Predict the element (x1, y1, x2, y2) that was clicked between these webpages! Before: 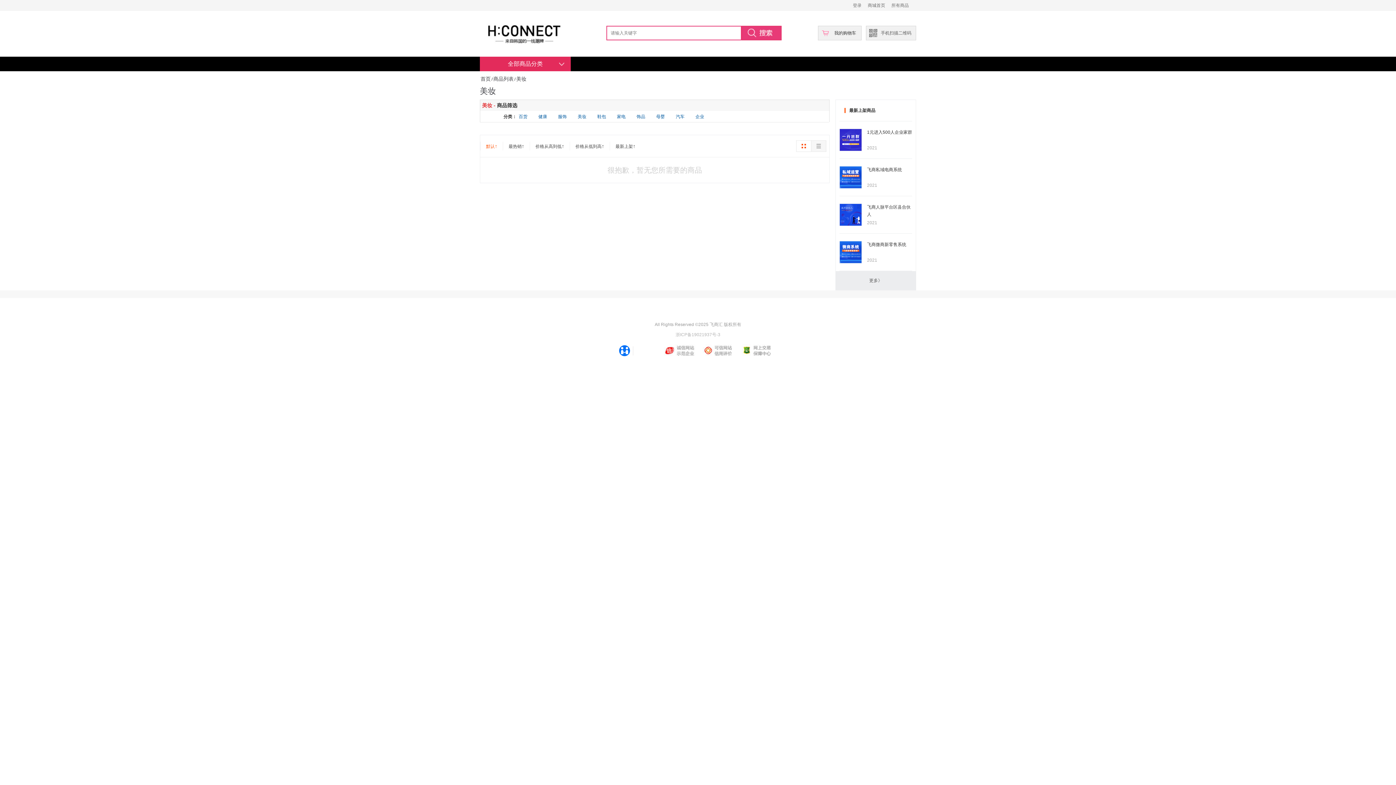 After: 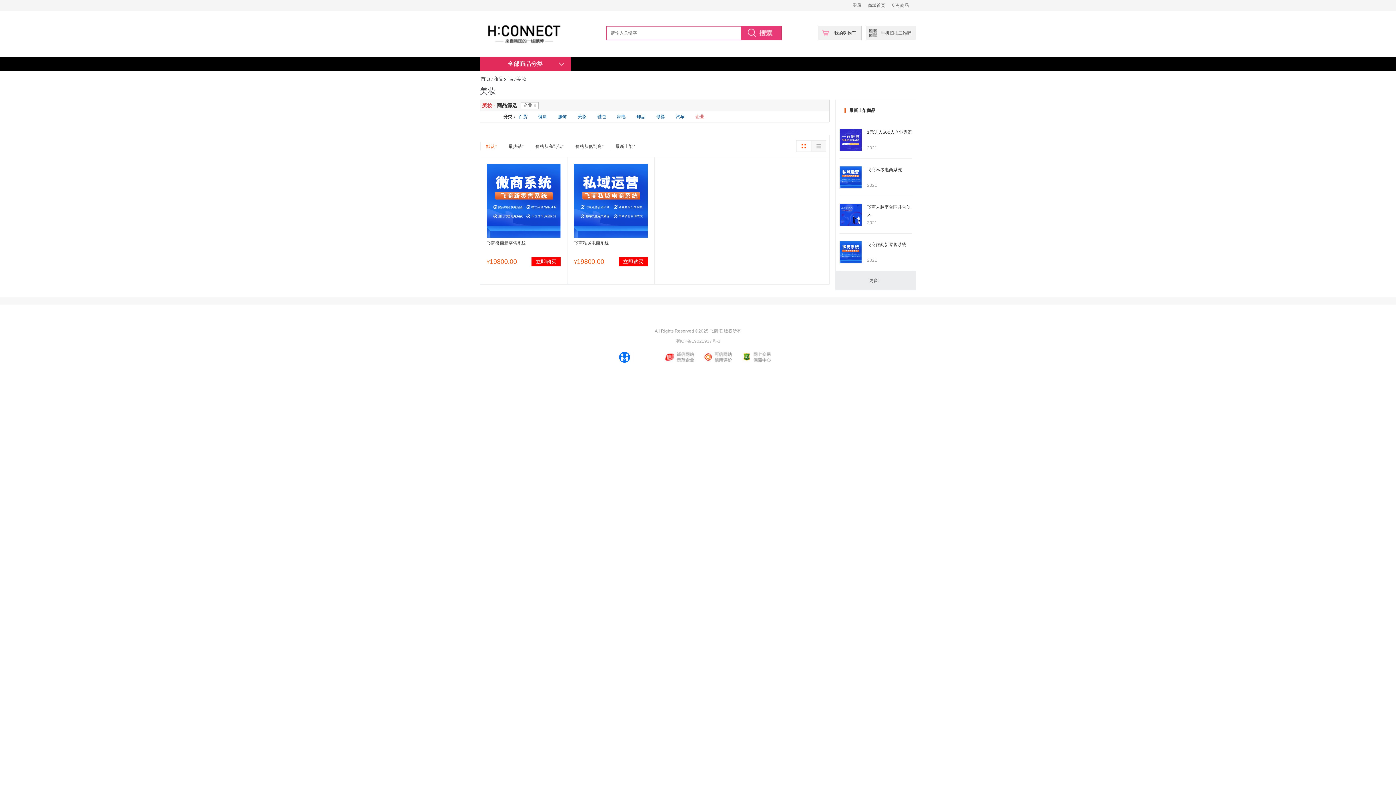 Action: label: 企业 bbox: (695, 114, 704, 119)